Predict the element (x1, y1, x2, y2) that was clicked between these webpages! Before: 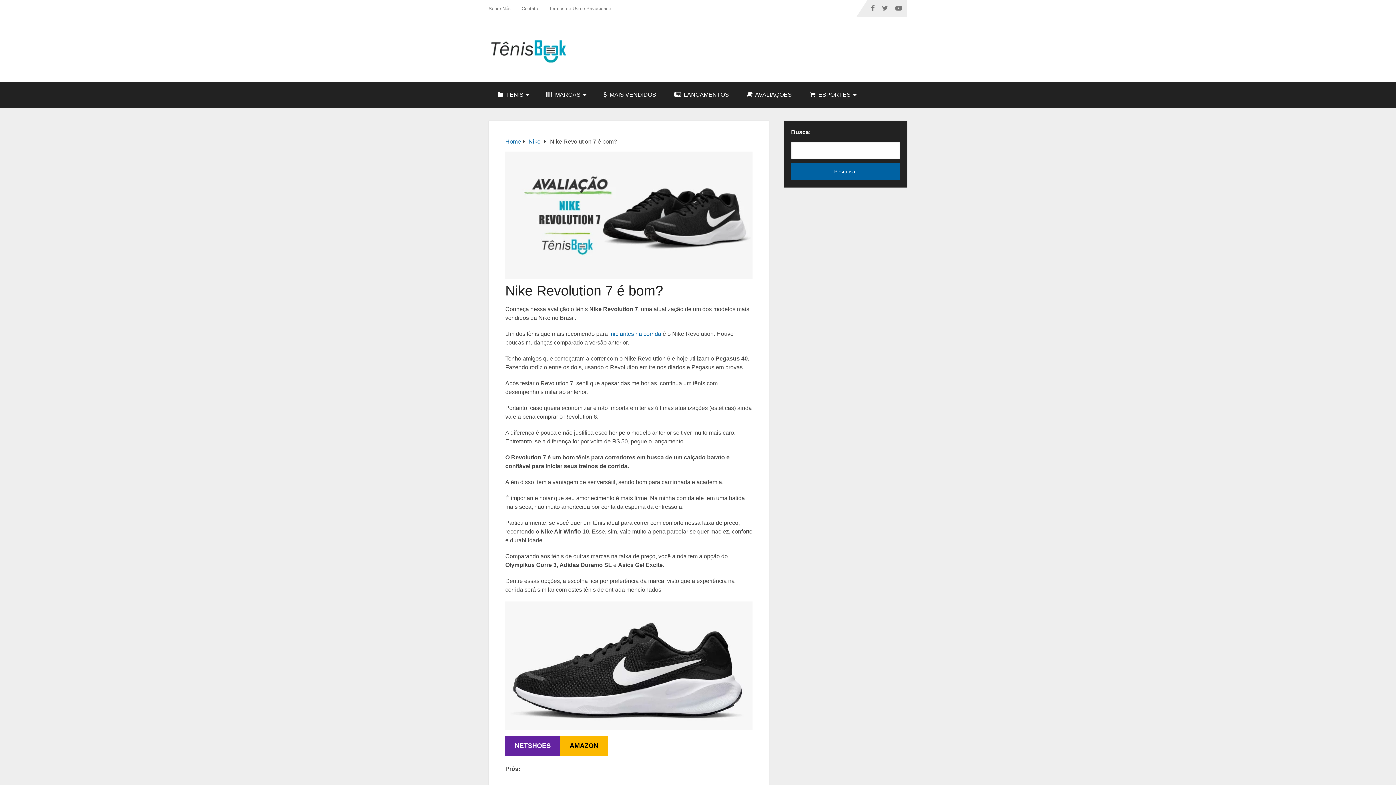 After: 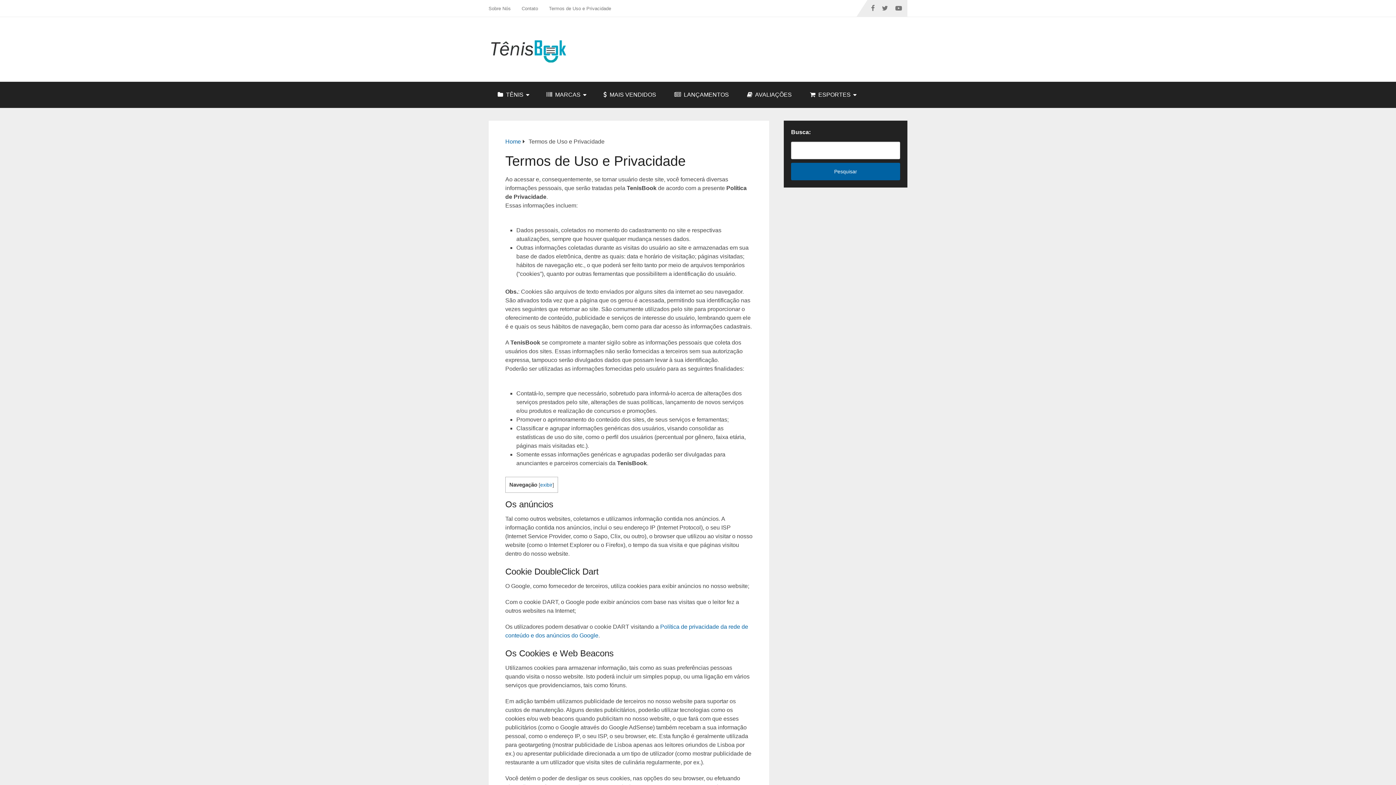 Action: label: Termos de Uso e Privacidade bbox: (543, 0, 616, 16)